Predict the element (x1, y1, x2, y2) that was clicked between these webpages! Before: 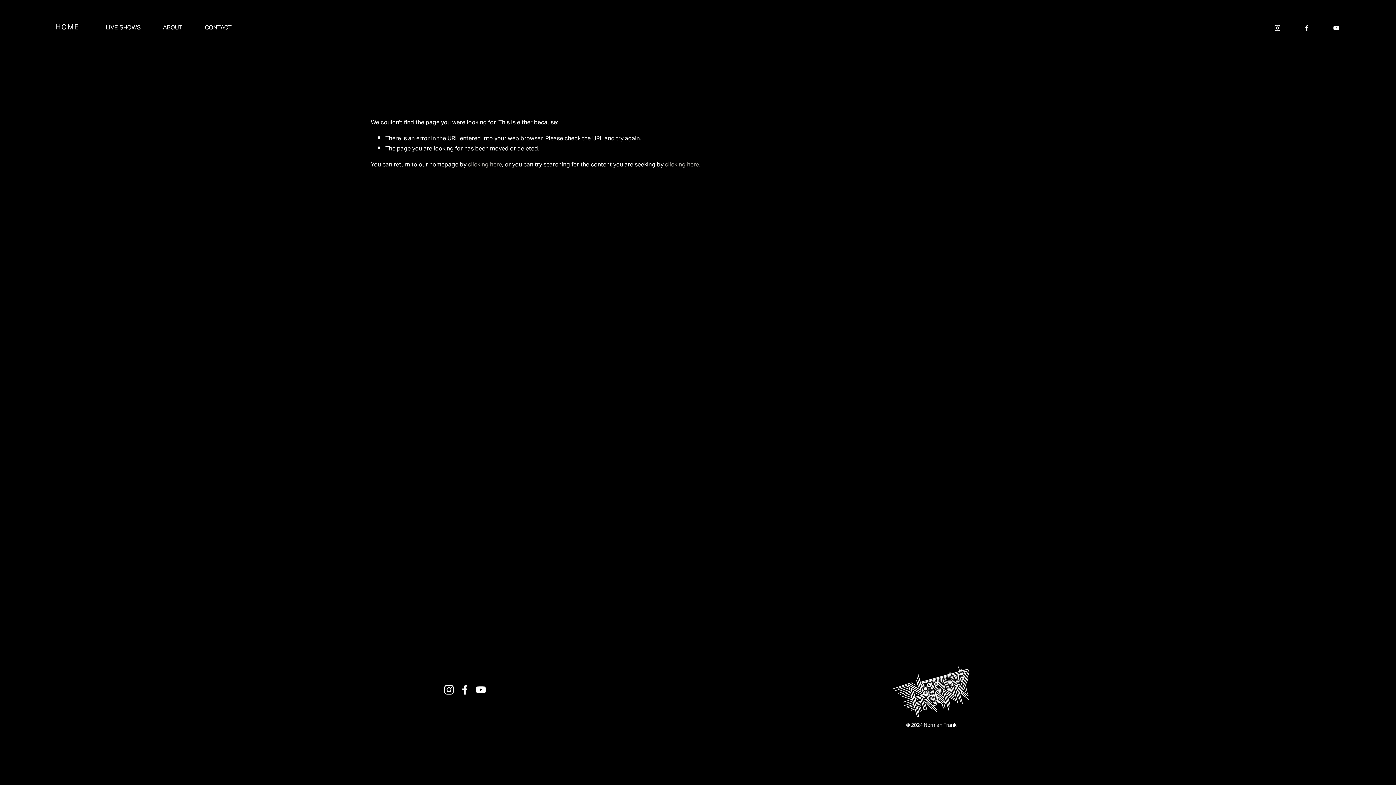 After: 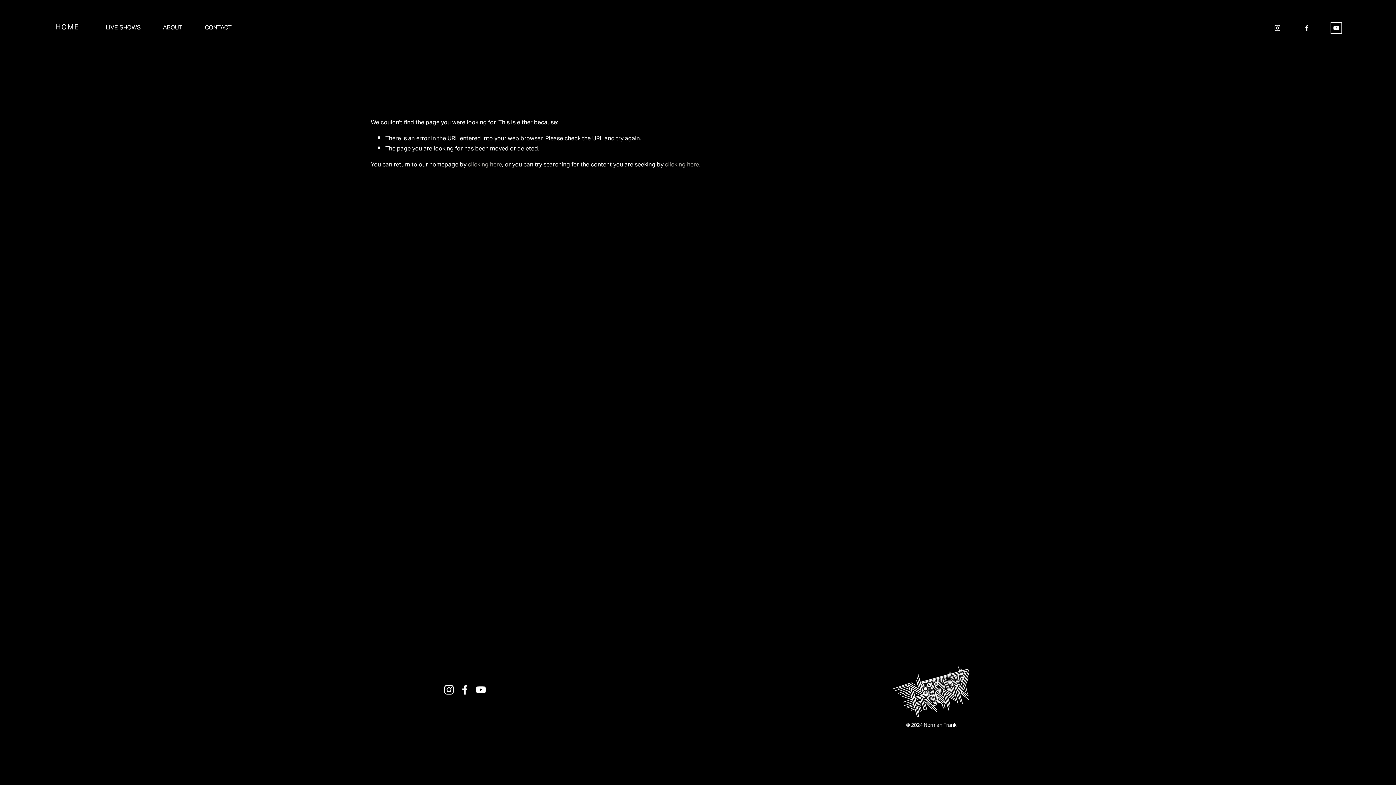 Action: label: YouTube bbox: (1333, 24, 1340, 31)